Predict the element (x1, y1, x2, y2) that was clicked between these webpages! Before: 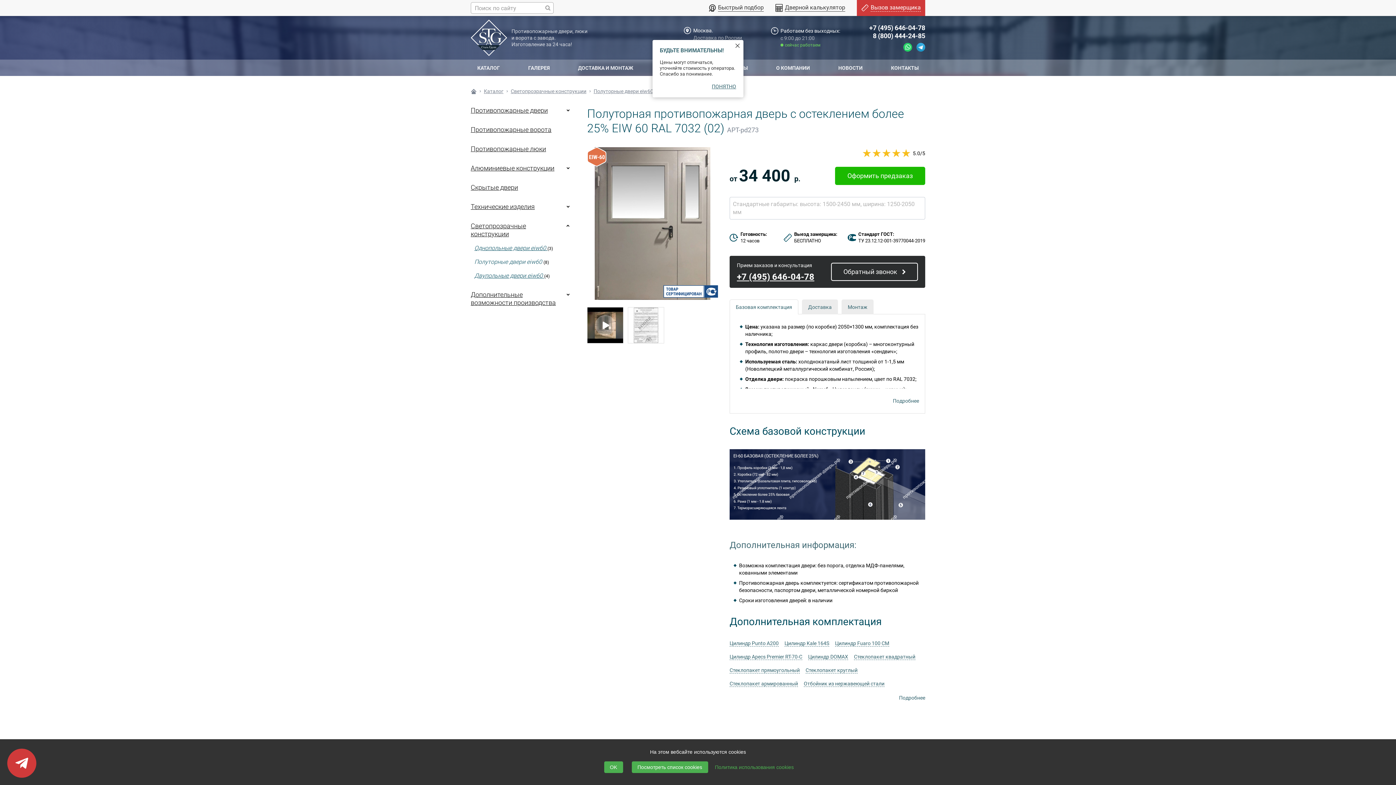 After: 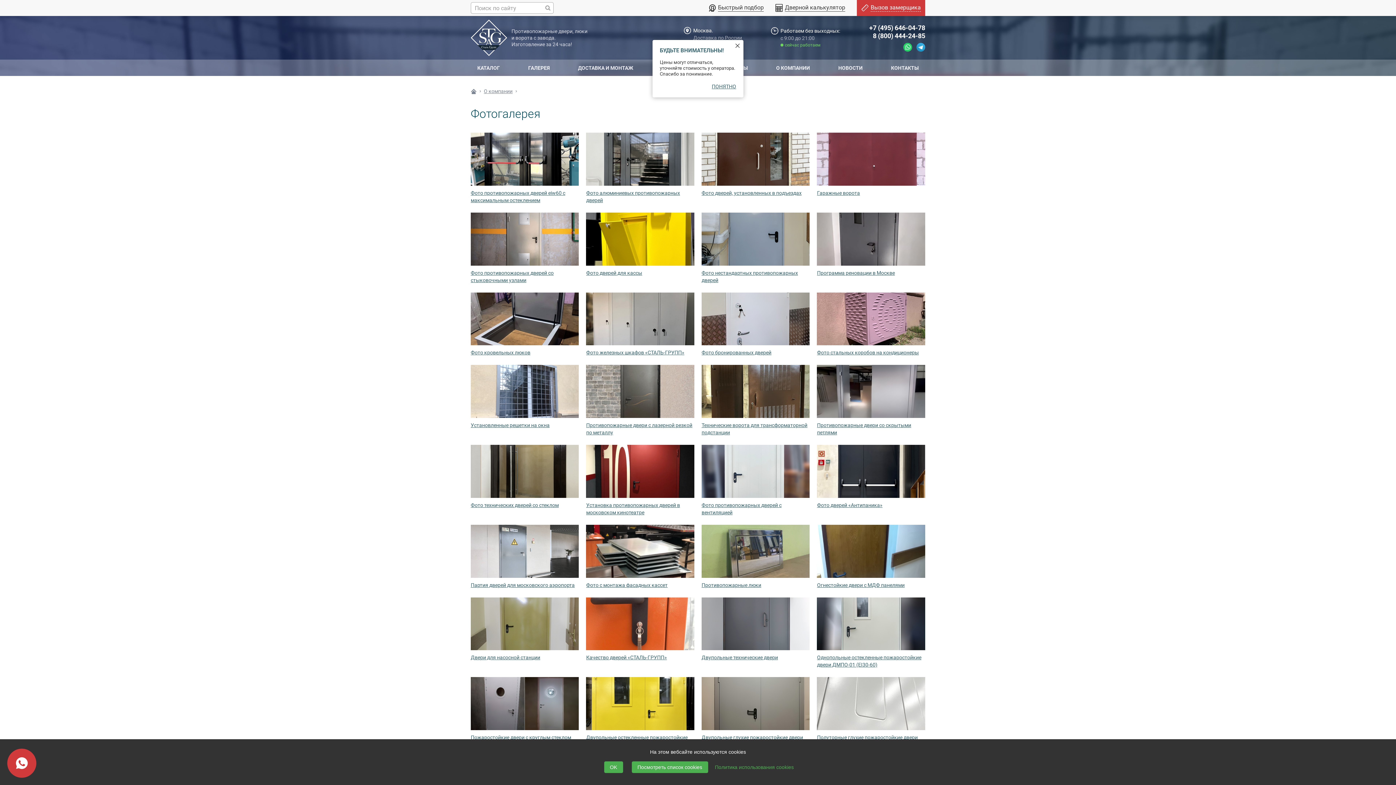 Action: bbox: (521, 59, 556, 76) label: ГАЛЕРЕЯ